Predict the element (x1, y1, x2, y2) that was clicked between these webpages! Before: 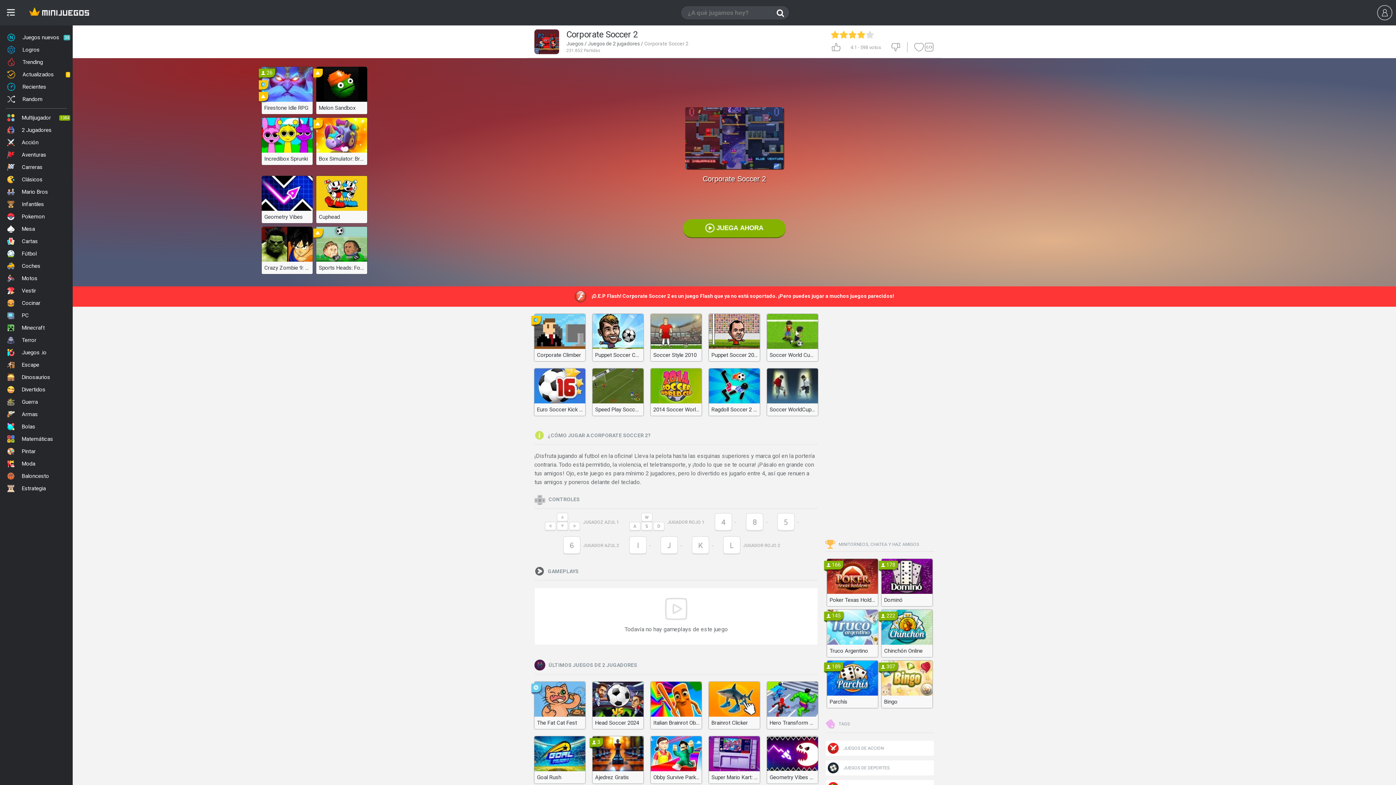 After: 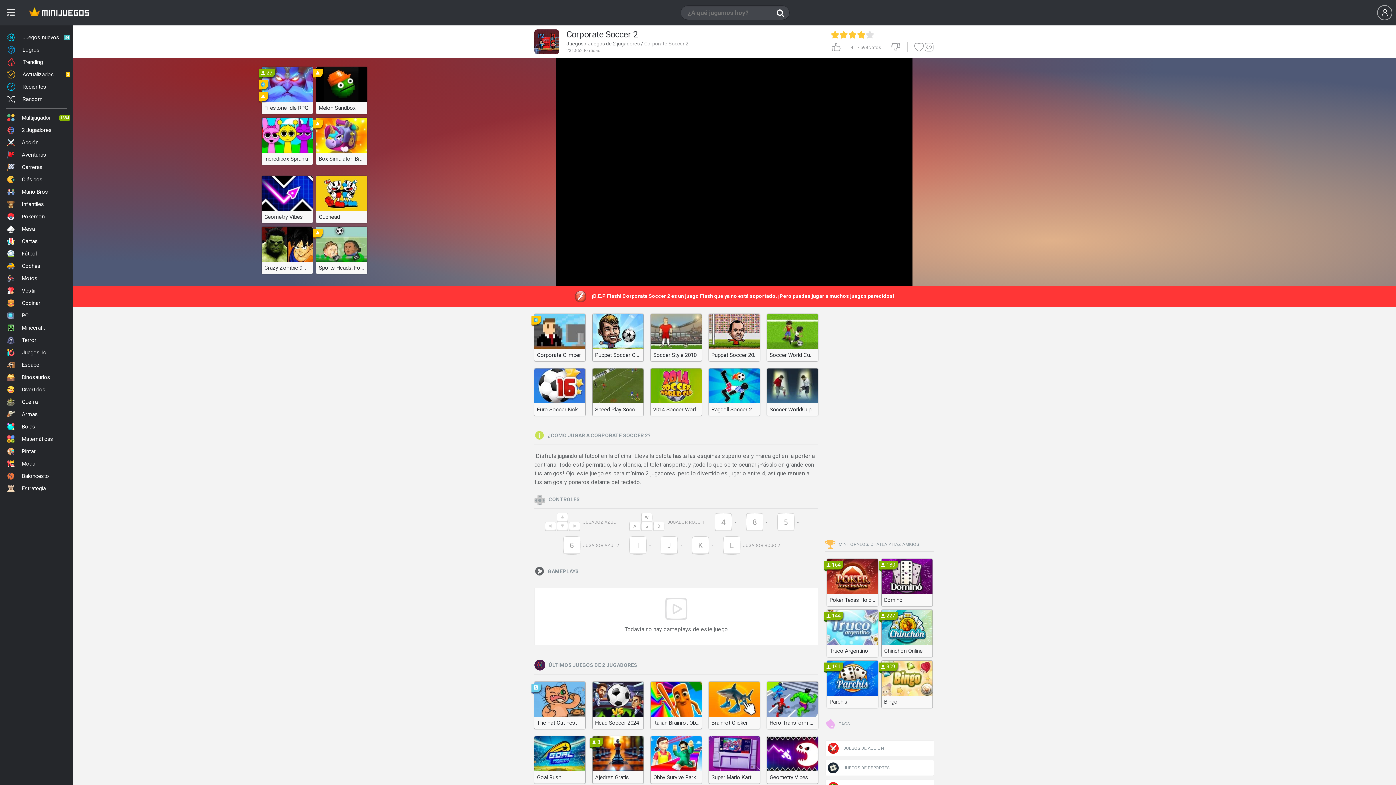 Action: bbox: (680, 101, 789, 243) label: Corporate Soccer 2
JUEGA AHORA